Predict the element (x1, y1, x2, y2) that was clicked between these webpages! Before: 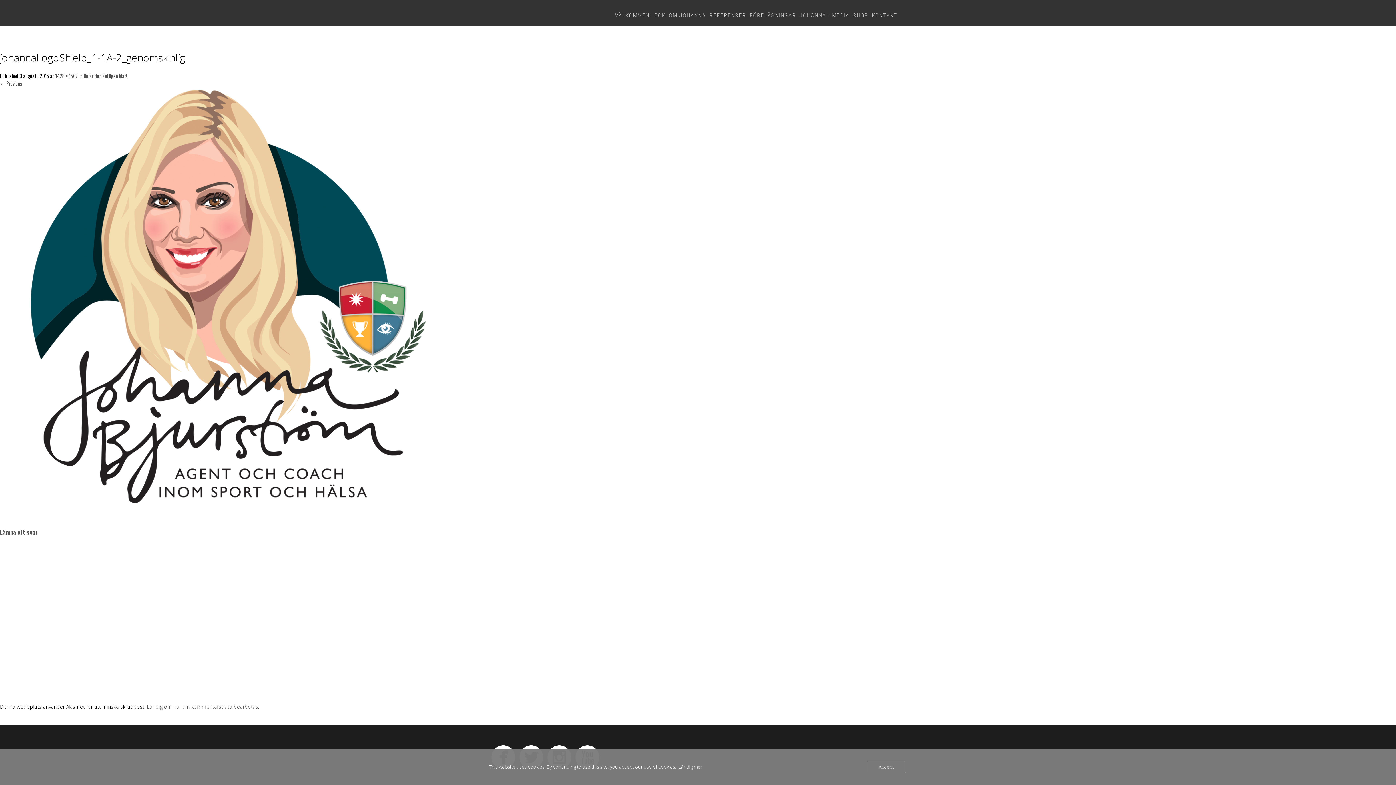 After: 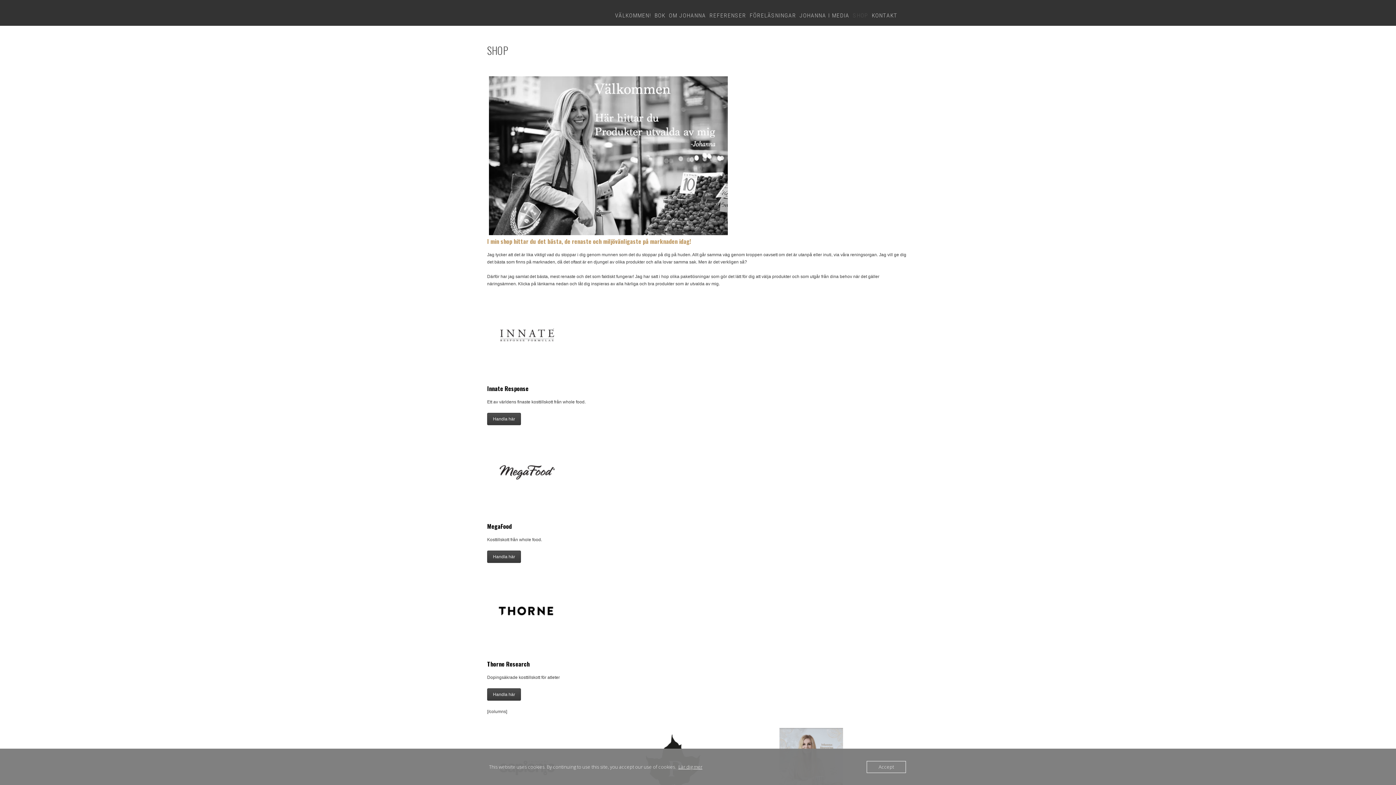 Action: label: SHOP bbox: (853, 11, 868, 18)